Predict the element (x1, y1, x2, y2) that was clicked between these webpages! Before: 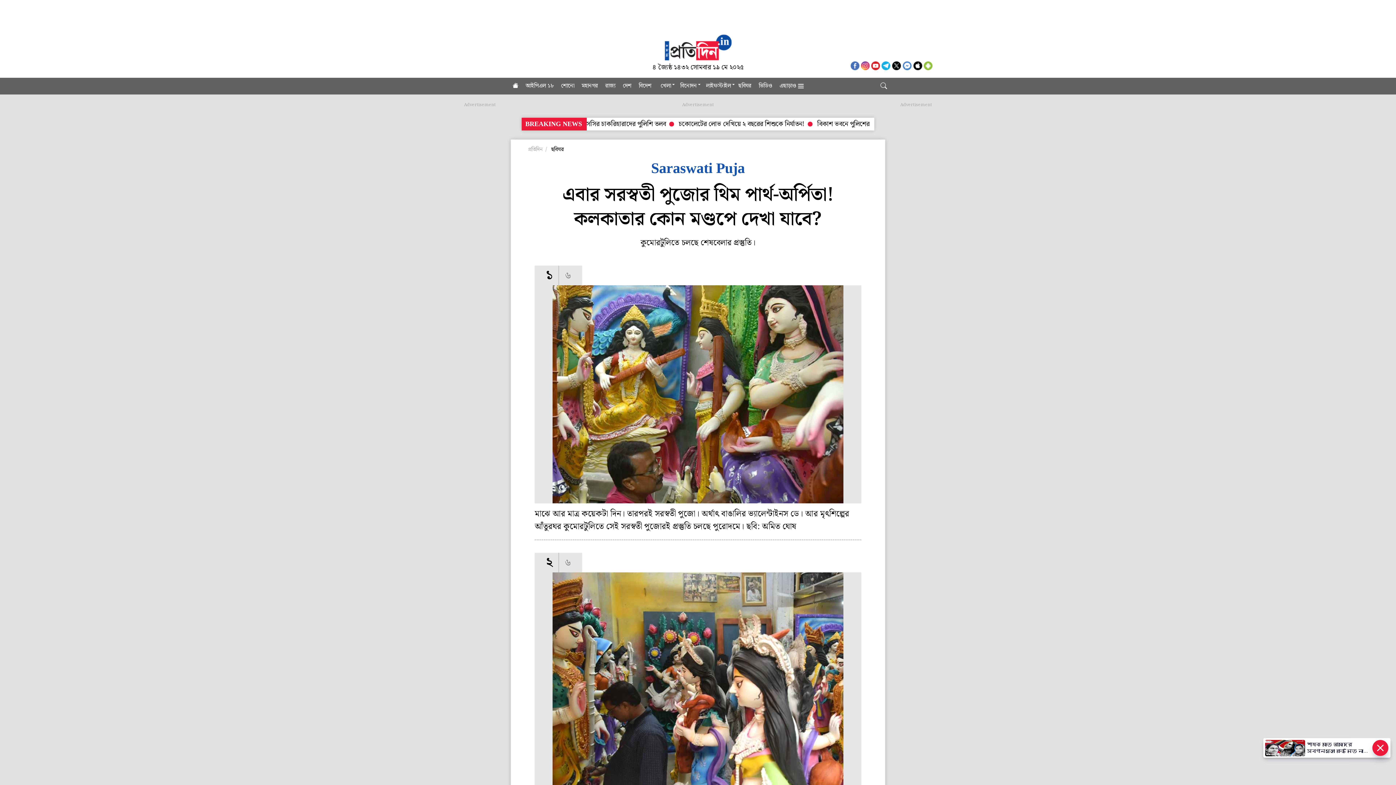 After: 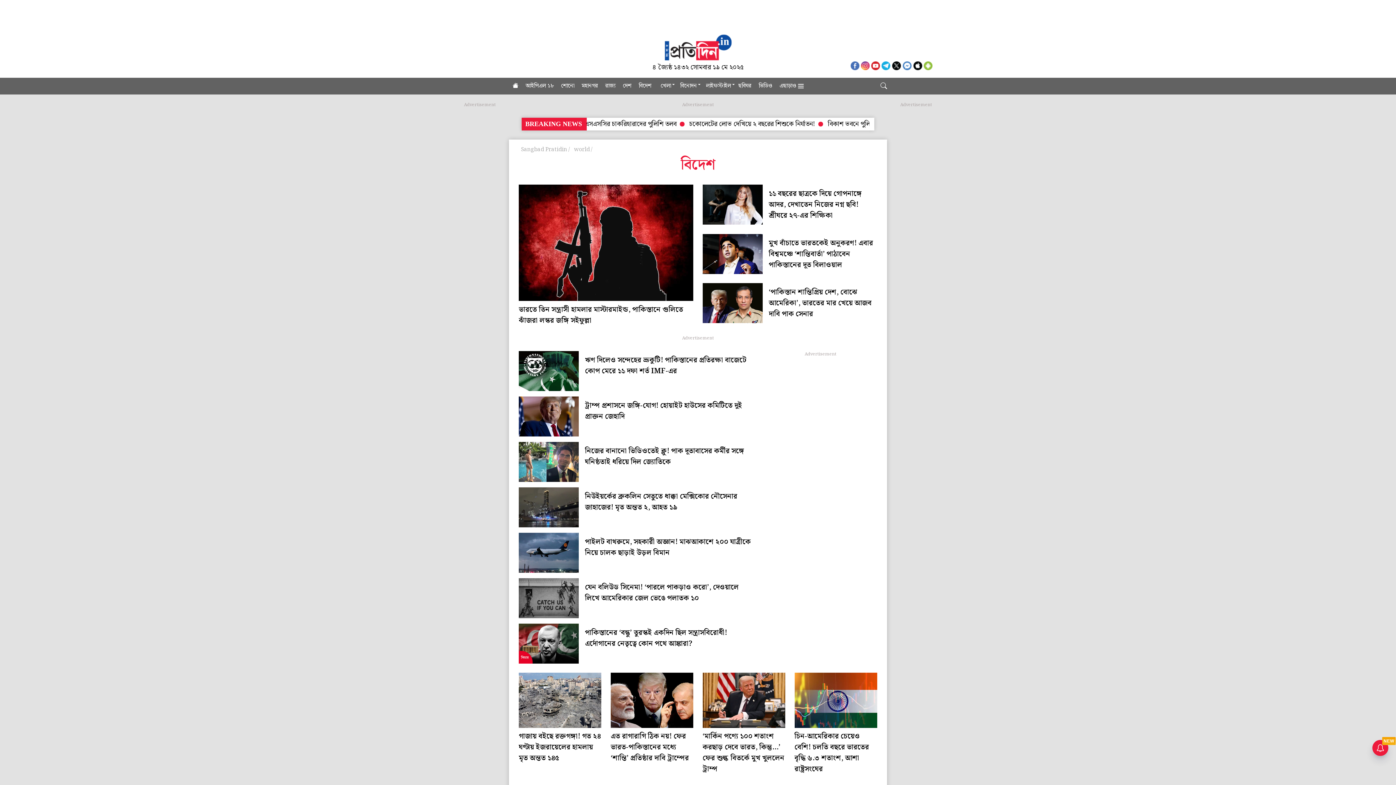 Action: bbox: (635, 77, 655, 94) label: বিদেশ